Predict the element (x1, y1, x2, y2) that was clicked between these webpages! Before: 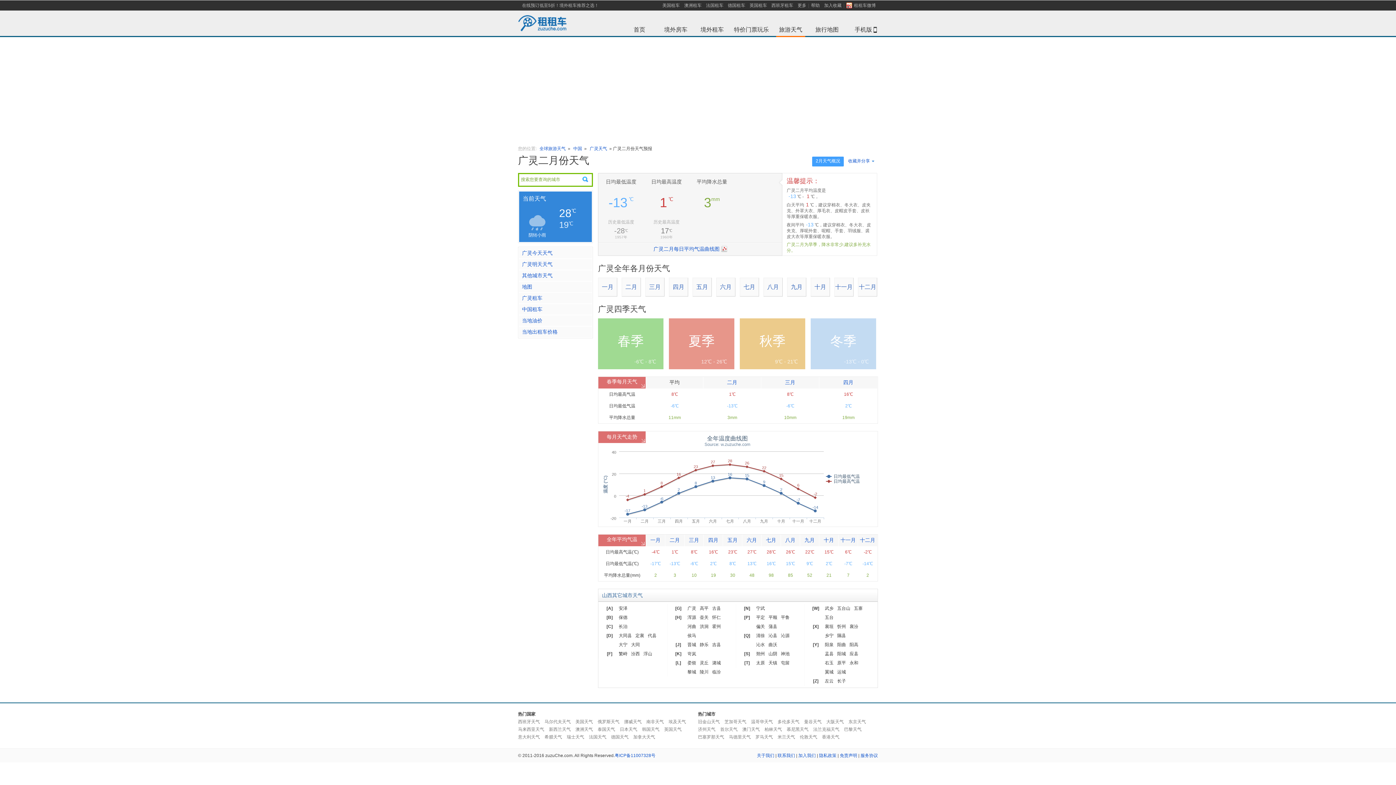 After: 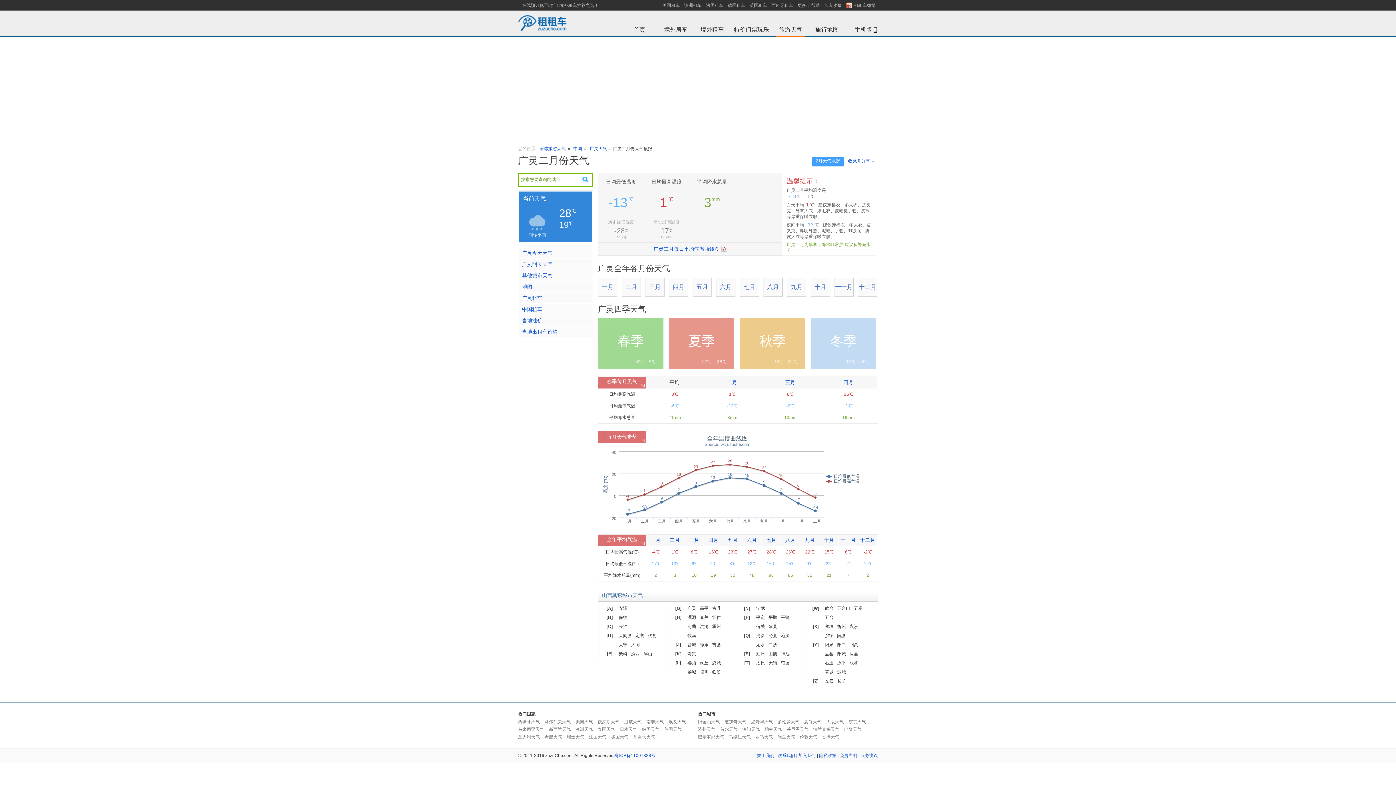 Action: label: 巴塞罗那天气 bbox: (698, 733, 724, 741)